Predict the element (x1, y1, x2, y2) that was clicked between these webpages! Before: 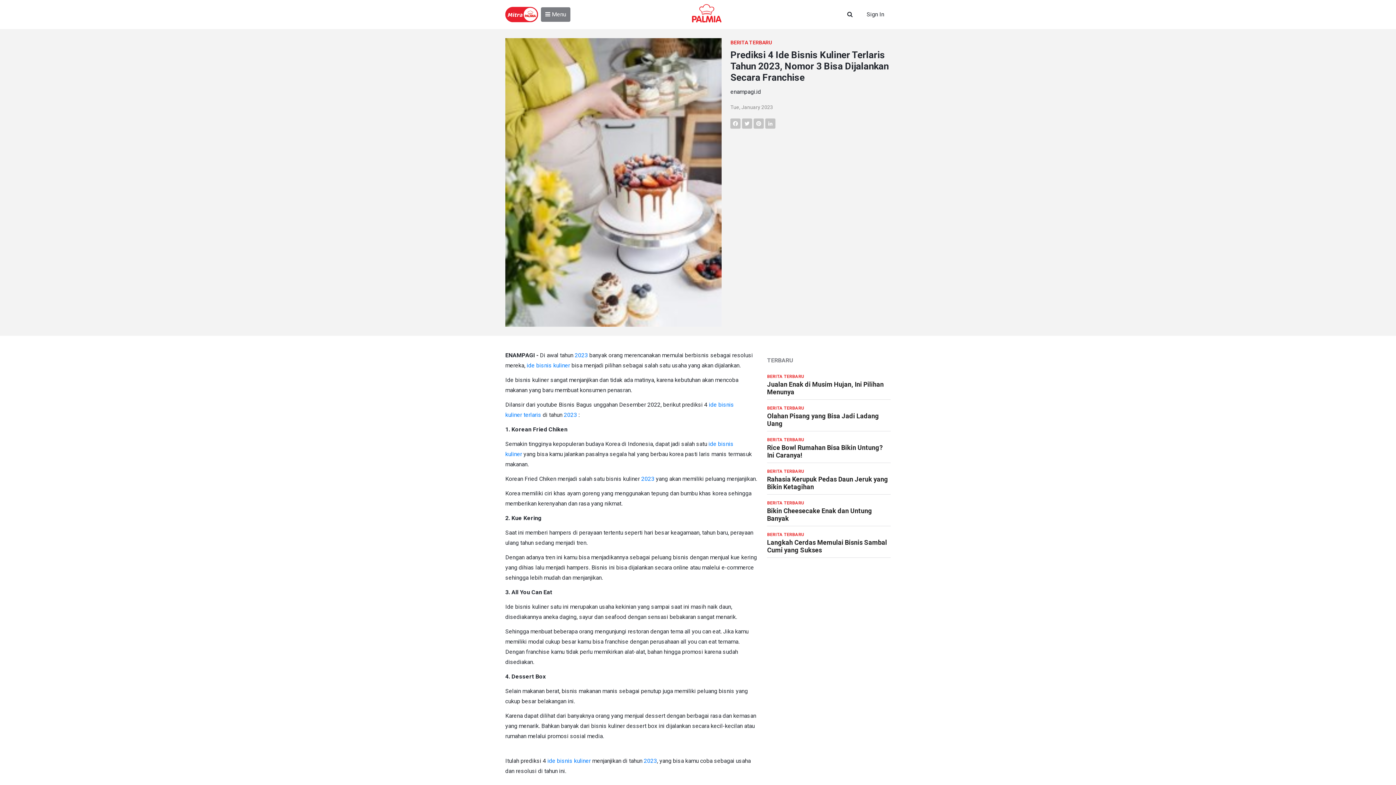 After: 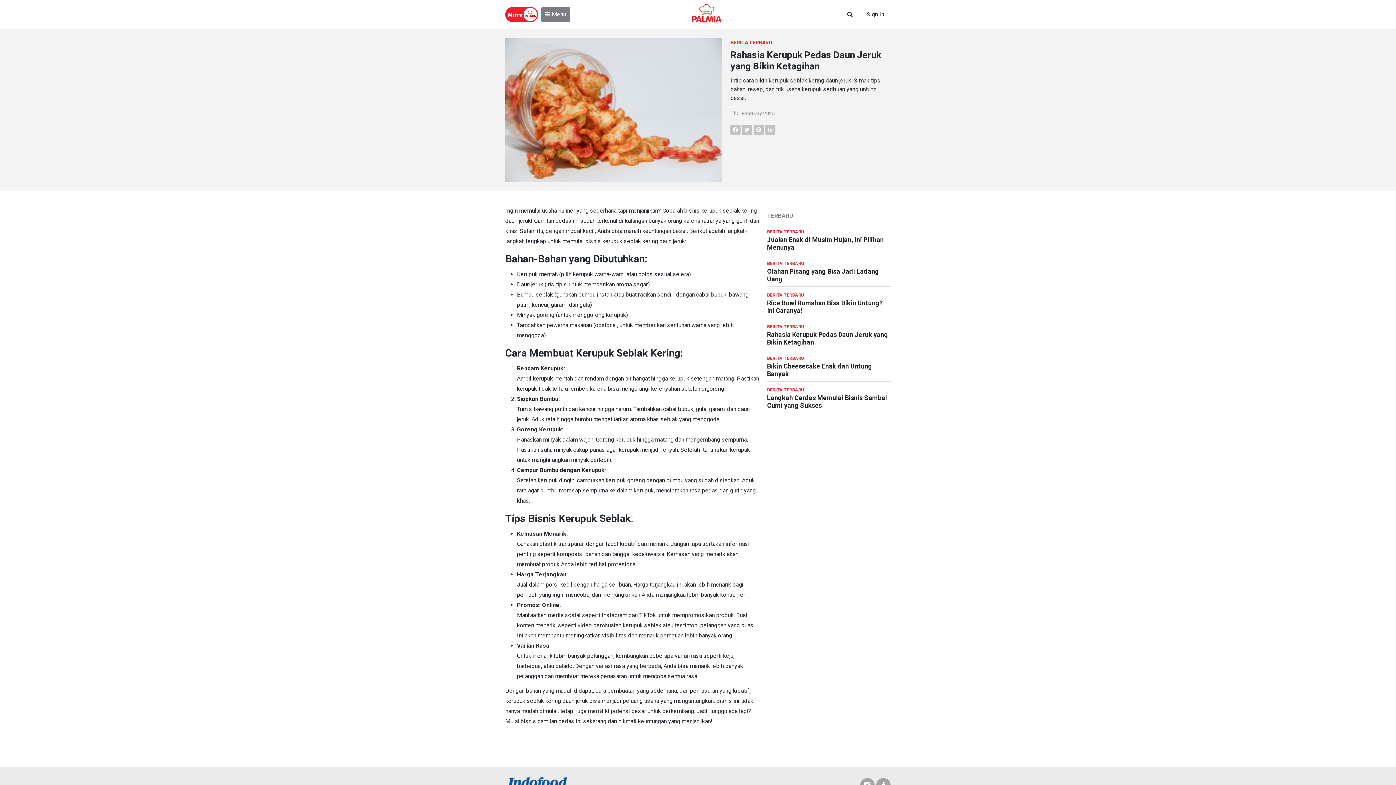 Action: label: Rahasia Kerupuk Pedas Daun Jeruk yang Bikin Ketagihan bbox: (767, 475, 888, 490)